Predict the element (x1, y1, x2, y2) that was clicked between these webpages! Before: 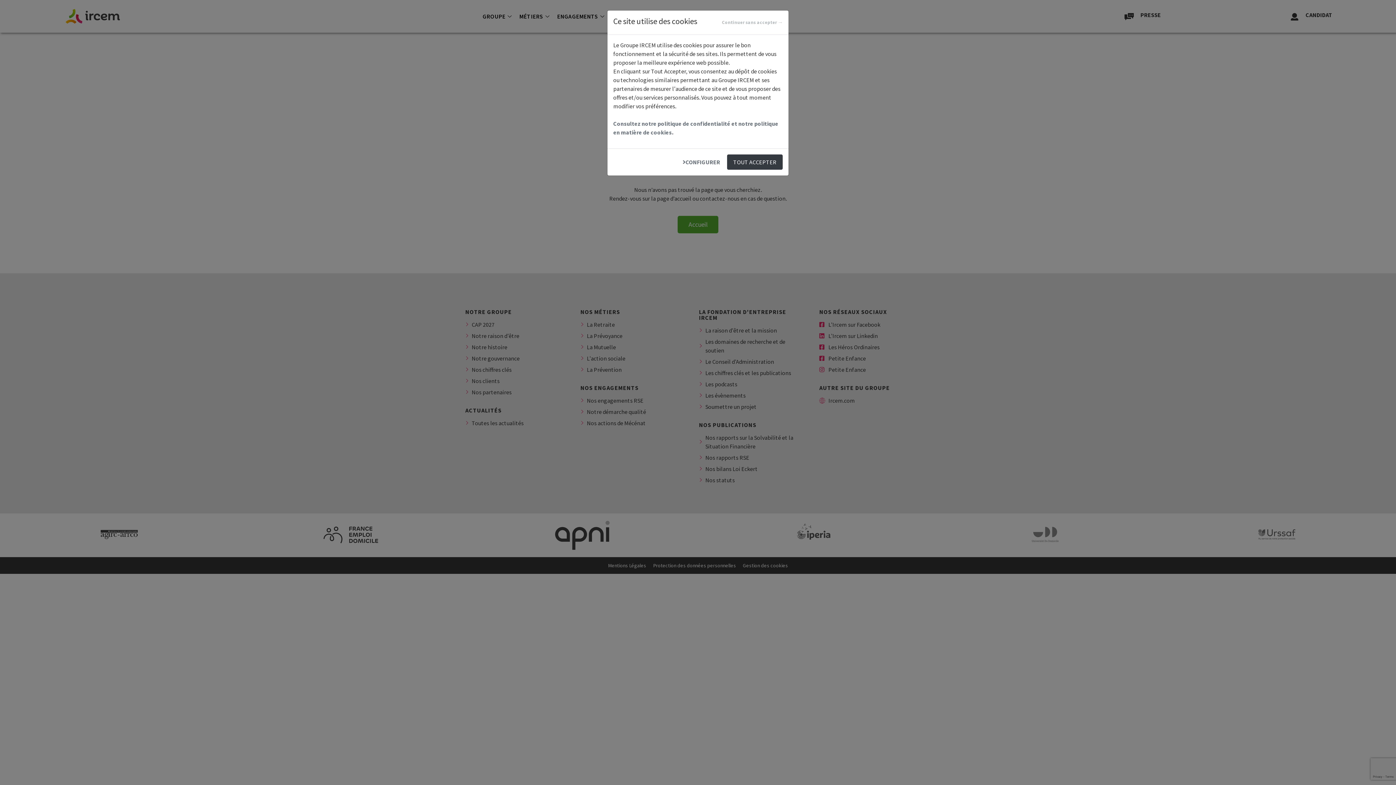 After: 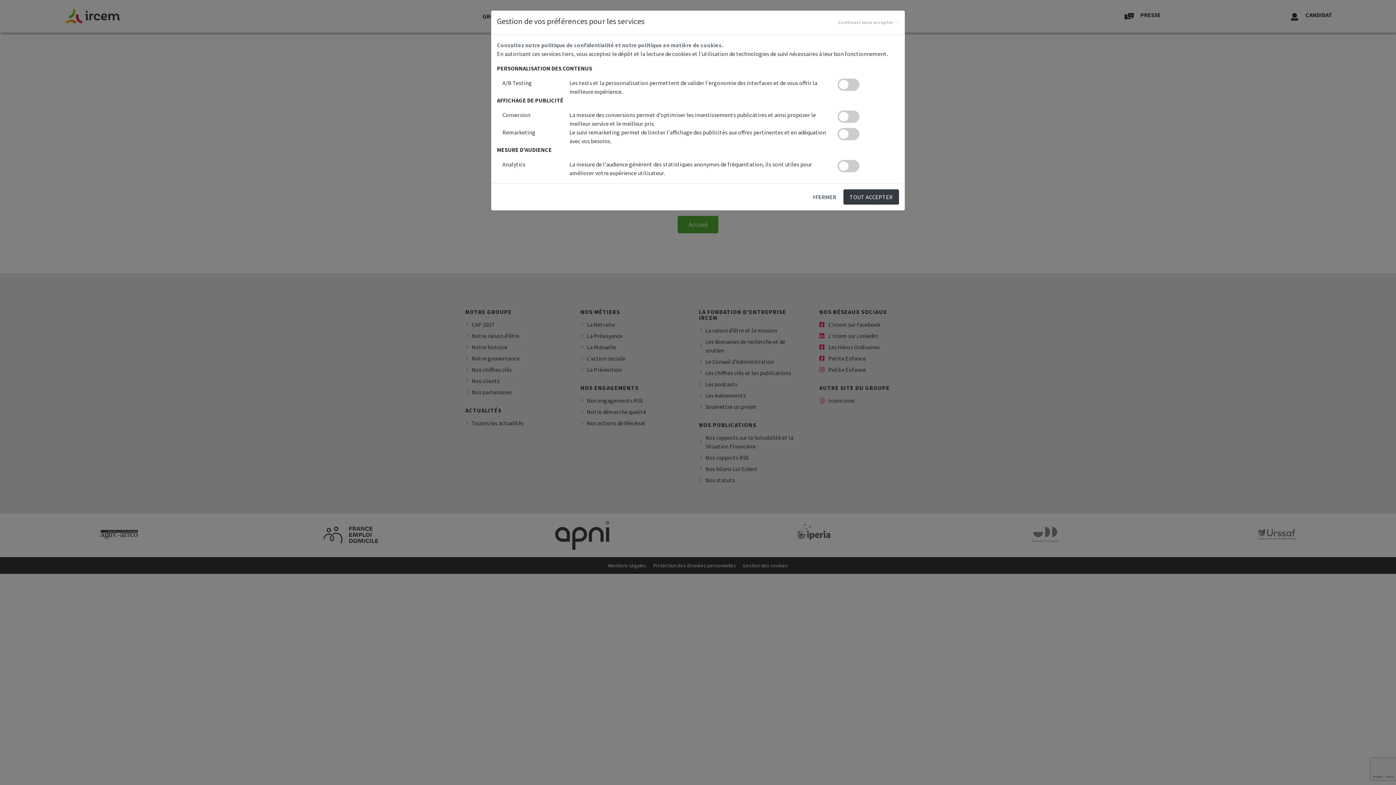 Action: bbox: (677, 154, 726, 169) label: CONFIGURER